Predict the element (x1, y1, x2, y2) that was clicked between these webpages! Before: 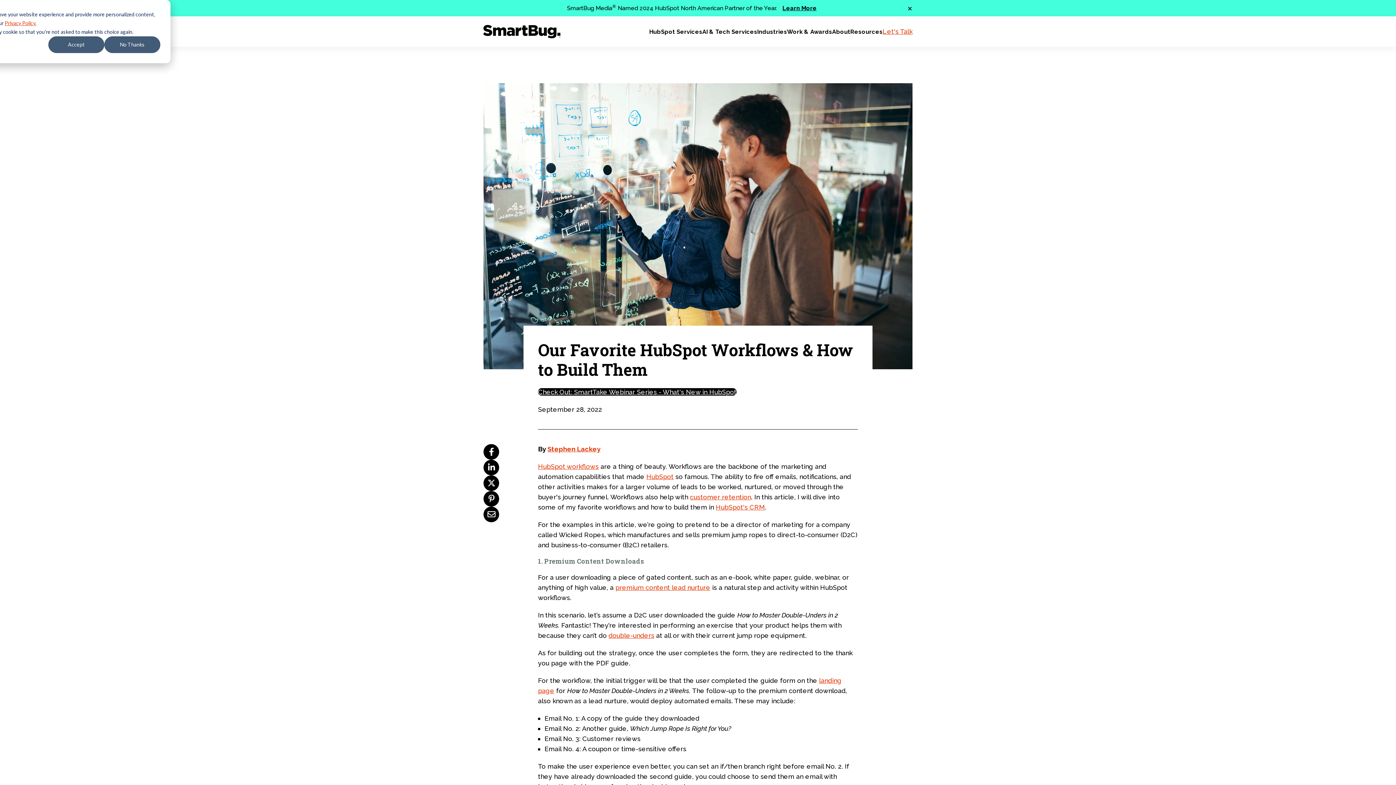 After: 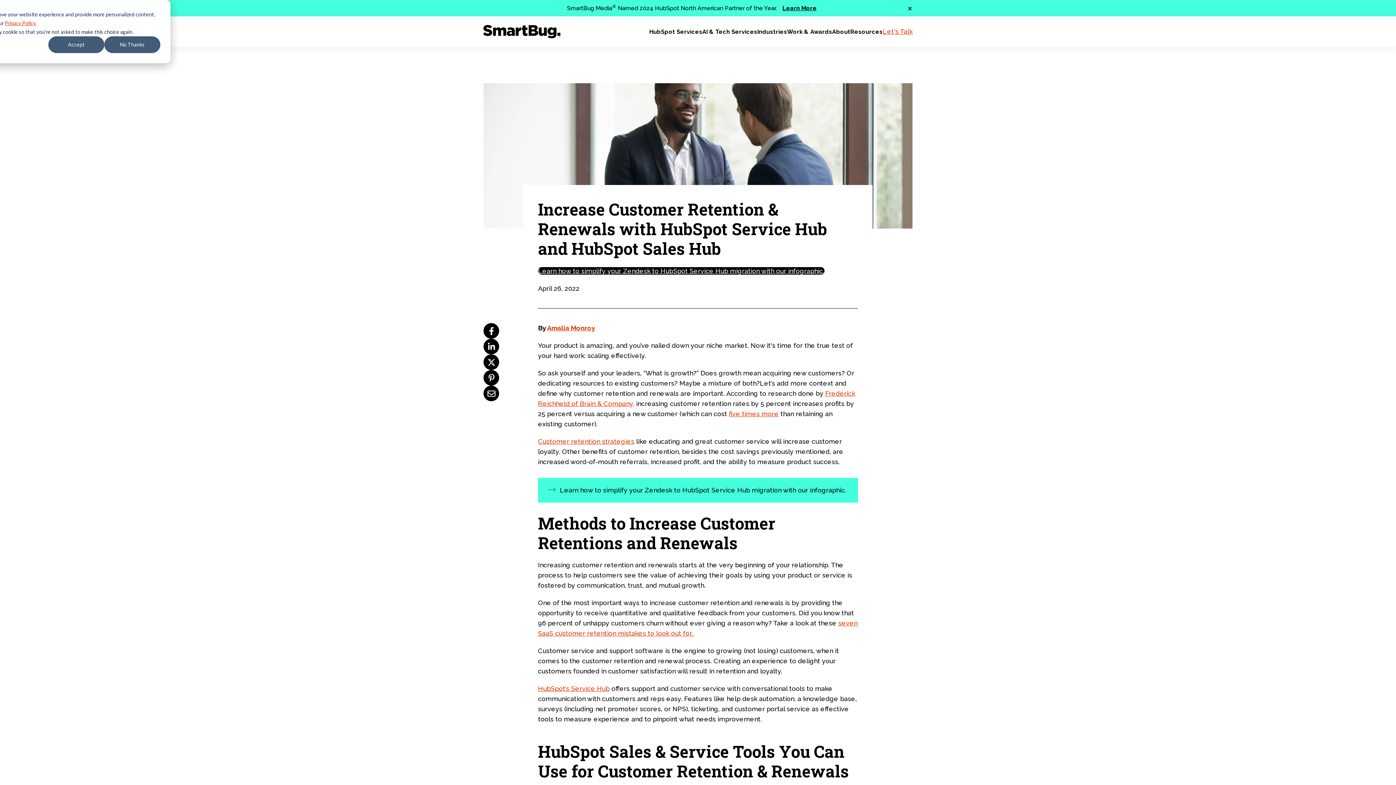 Action: label: customer retention bbox: (690, 493, 751, 501)